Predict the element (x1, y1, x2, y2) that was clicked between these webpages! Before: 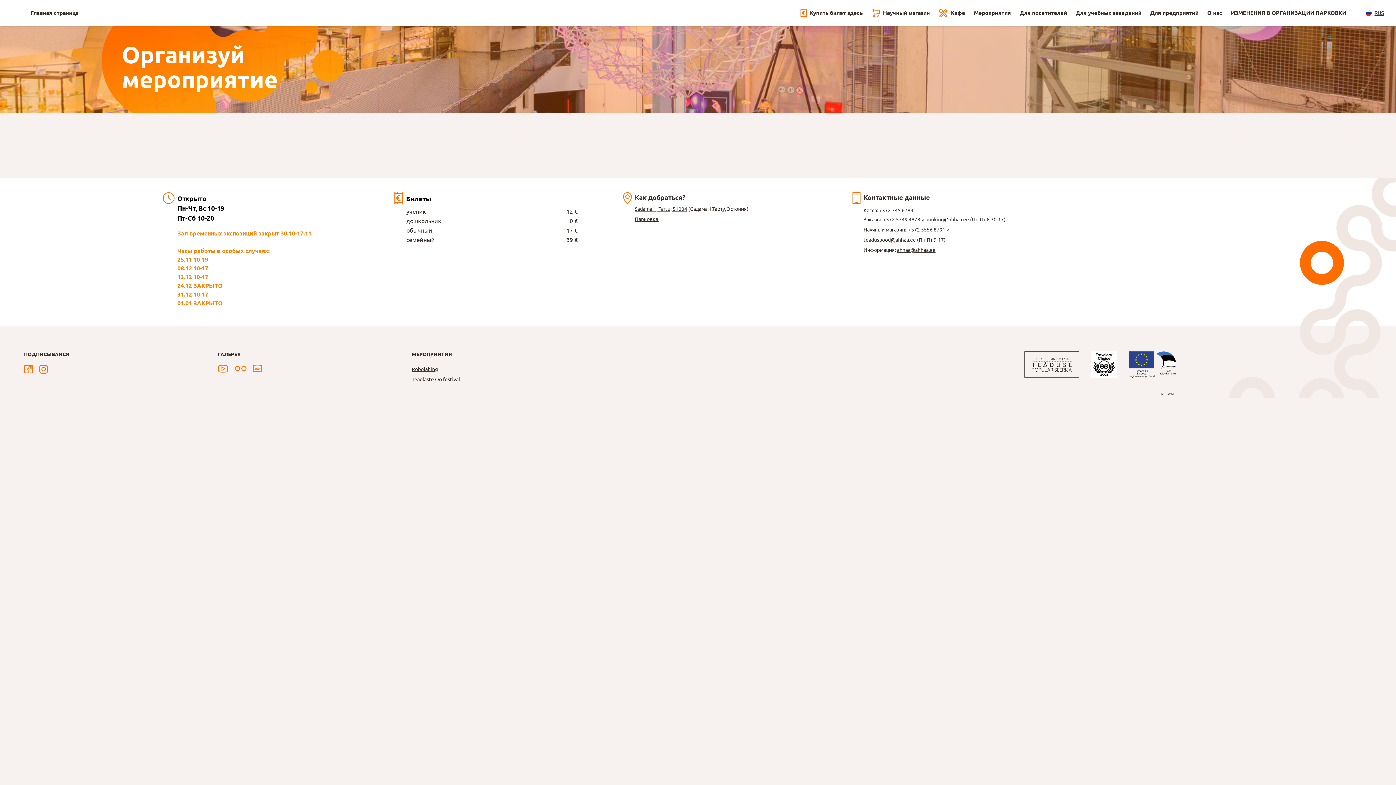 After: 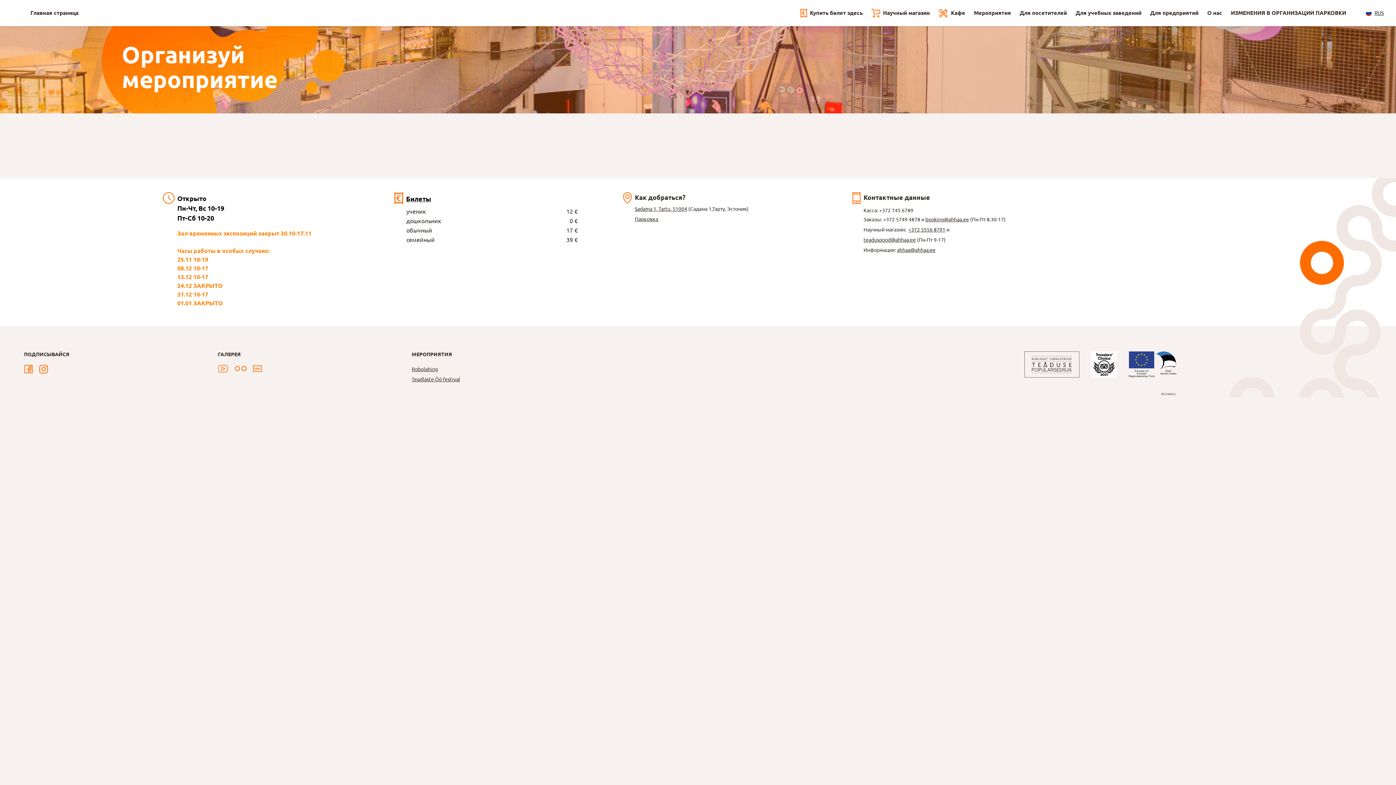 Action: bbox: (217, 364, 228, 373) label: YouTube